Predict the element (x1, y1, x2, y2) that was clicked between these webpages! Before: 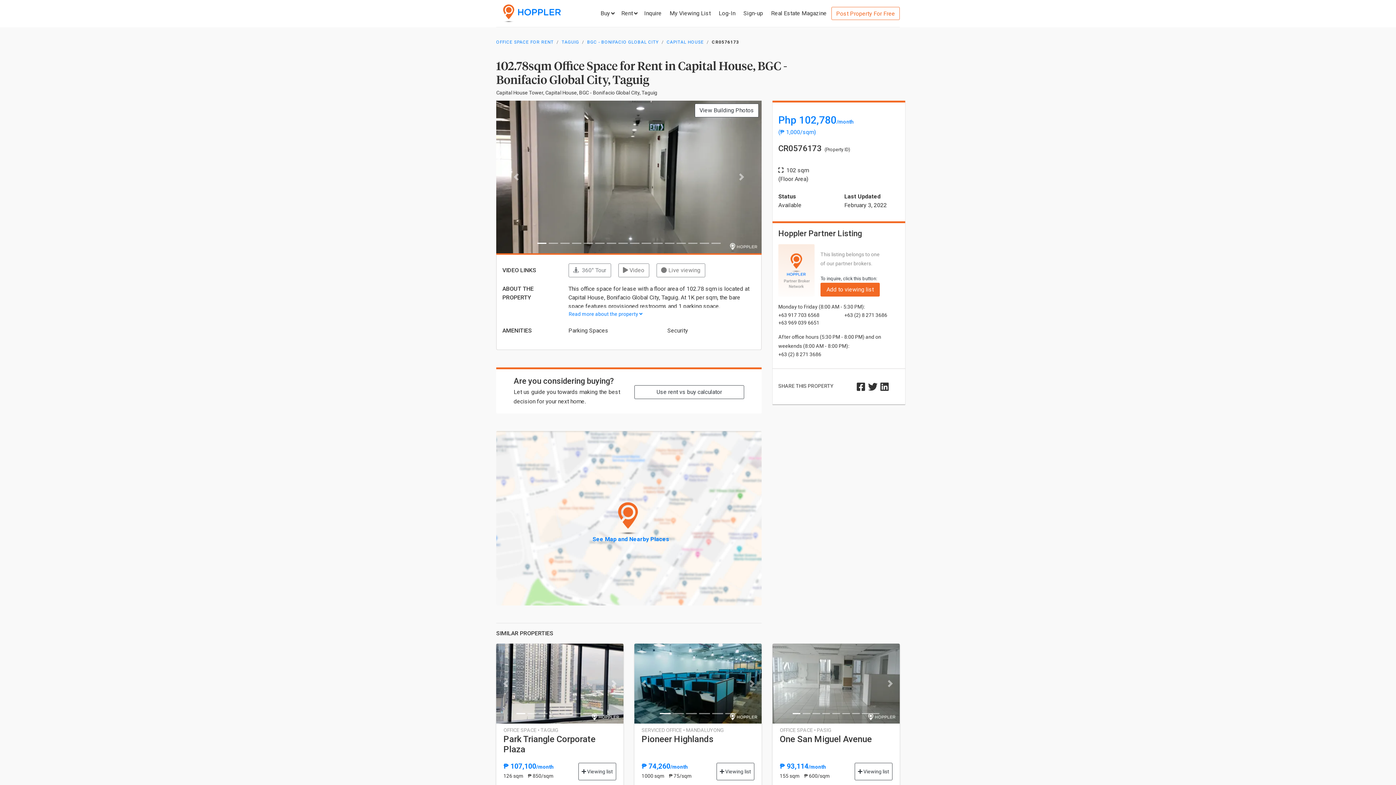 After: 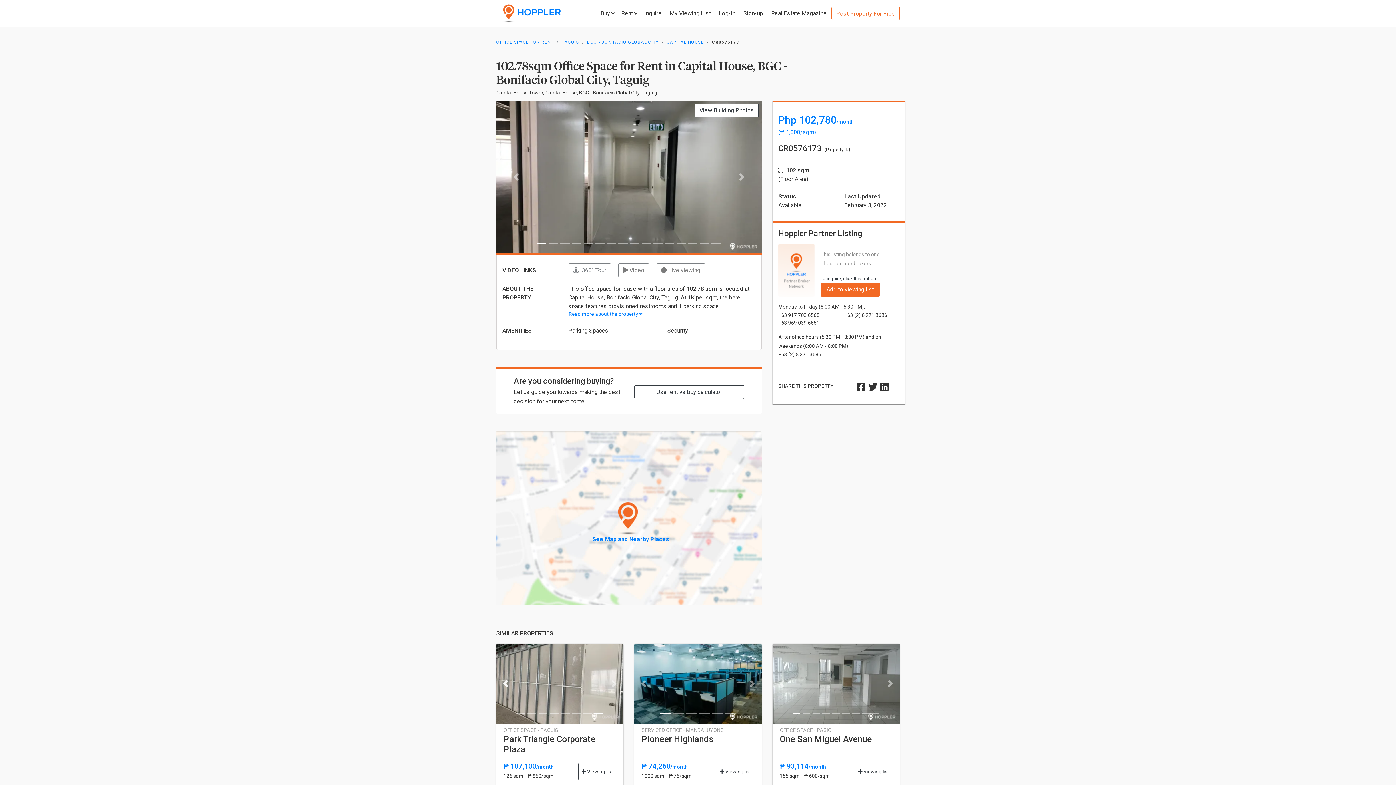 Action: bbox: (496, 644, 515, 724) label: Previous